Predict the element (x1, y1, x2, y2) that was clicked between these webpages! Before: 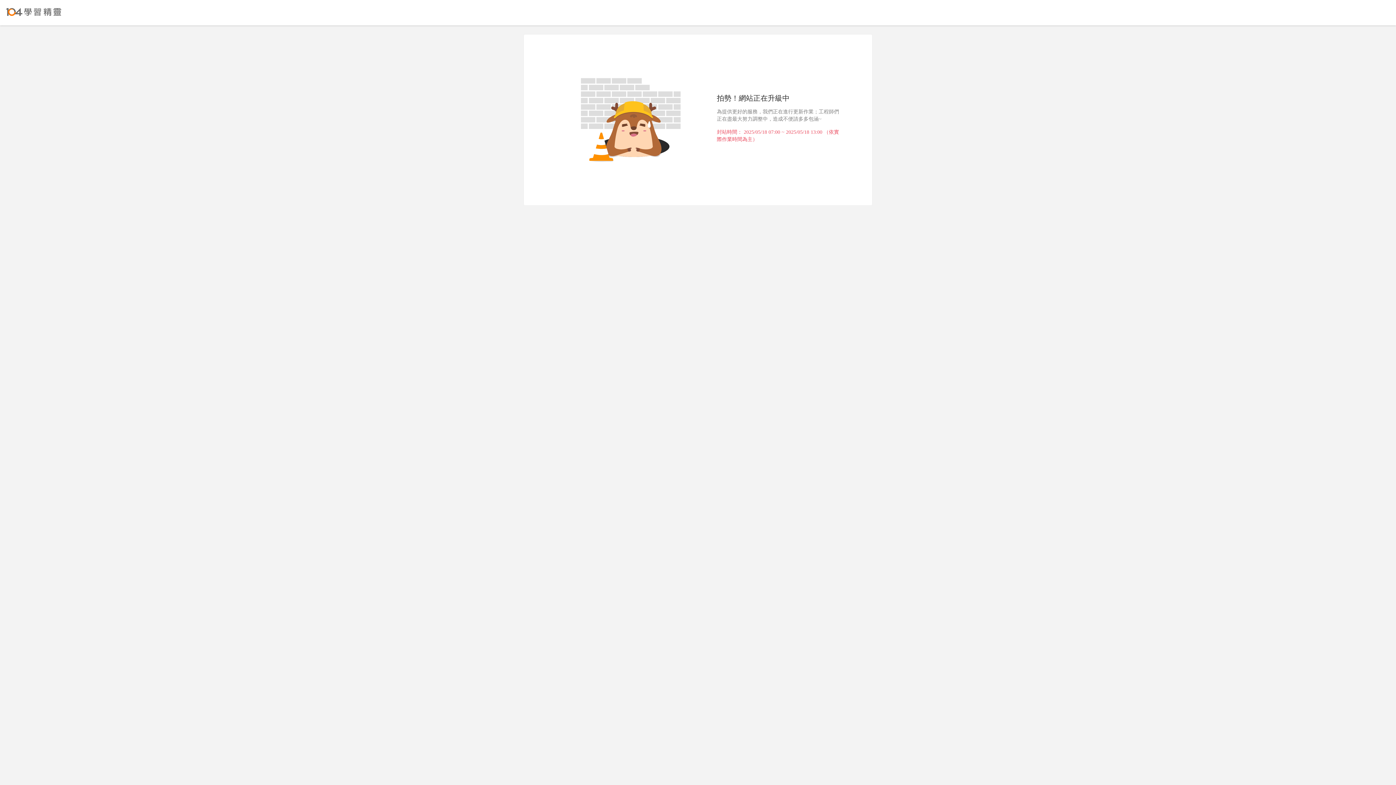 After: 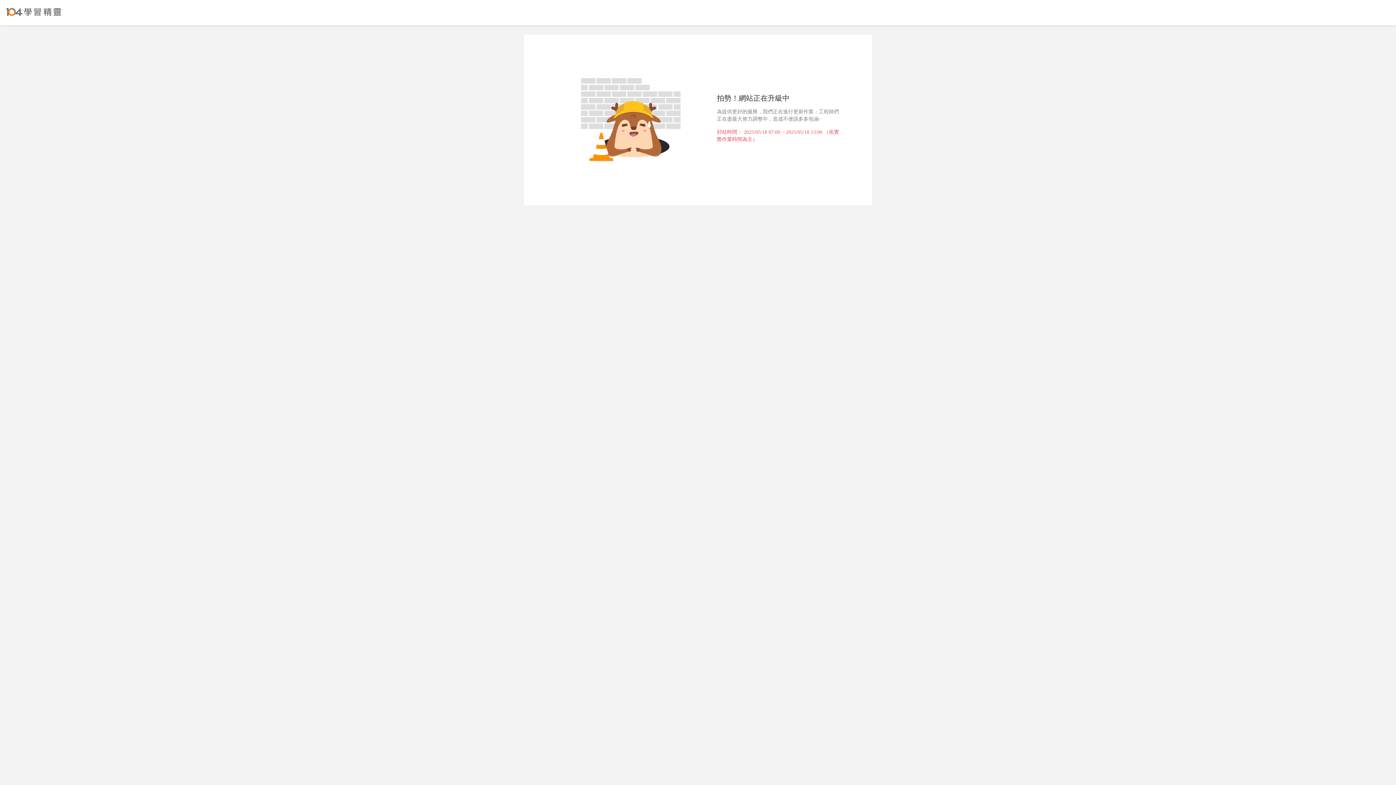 Action: bbox: (5, 10, 61, 17)